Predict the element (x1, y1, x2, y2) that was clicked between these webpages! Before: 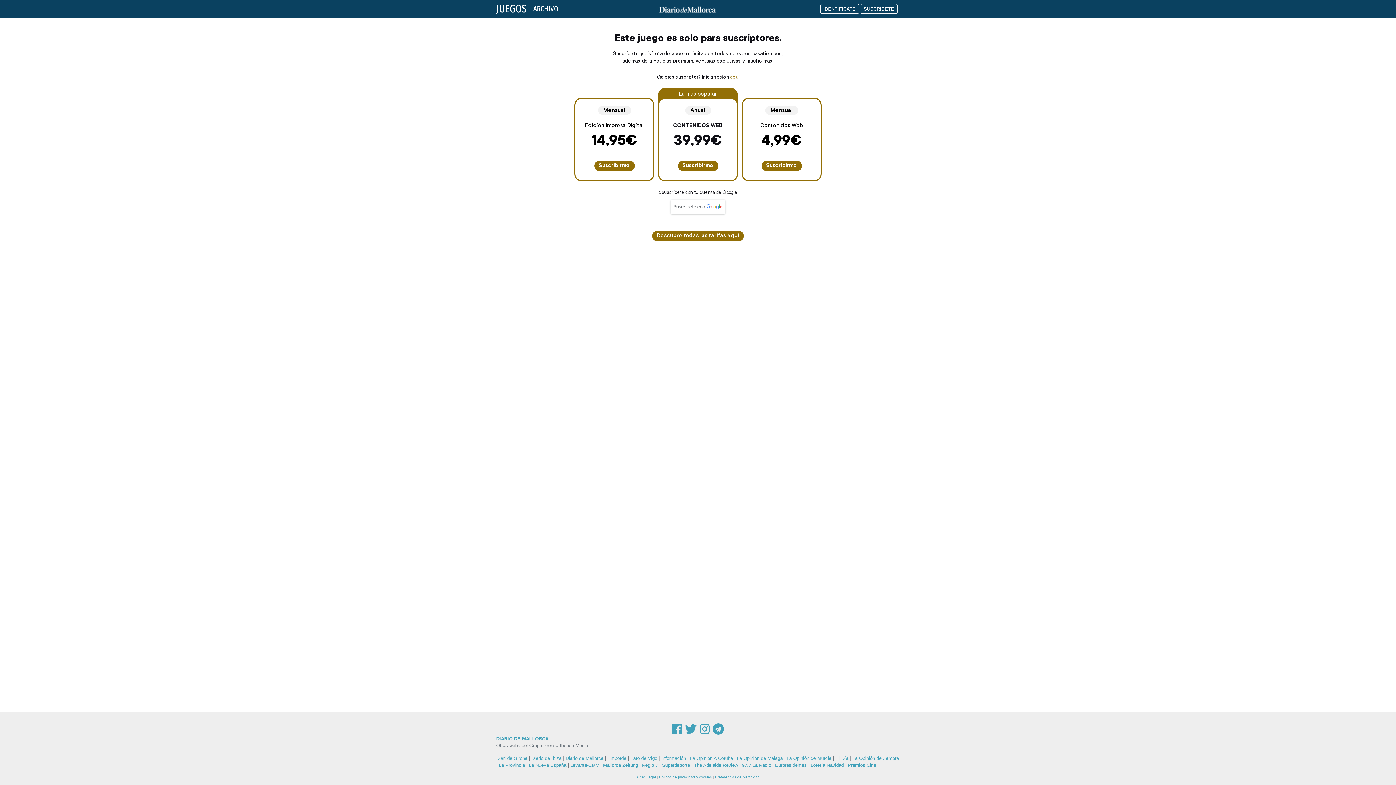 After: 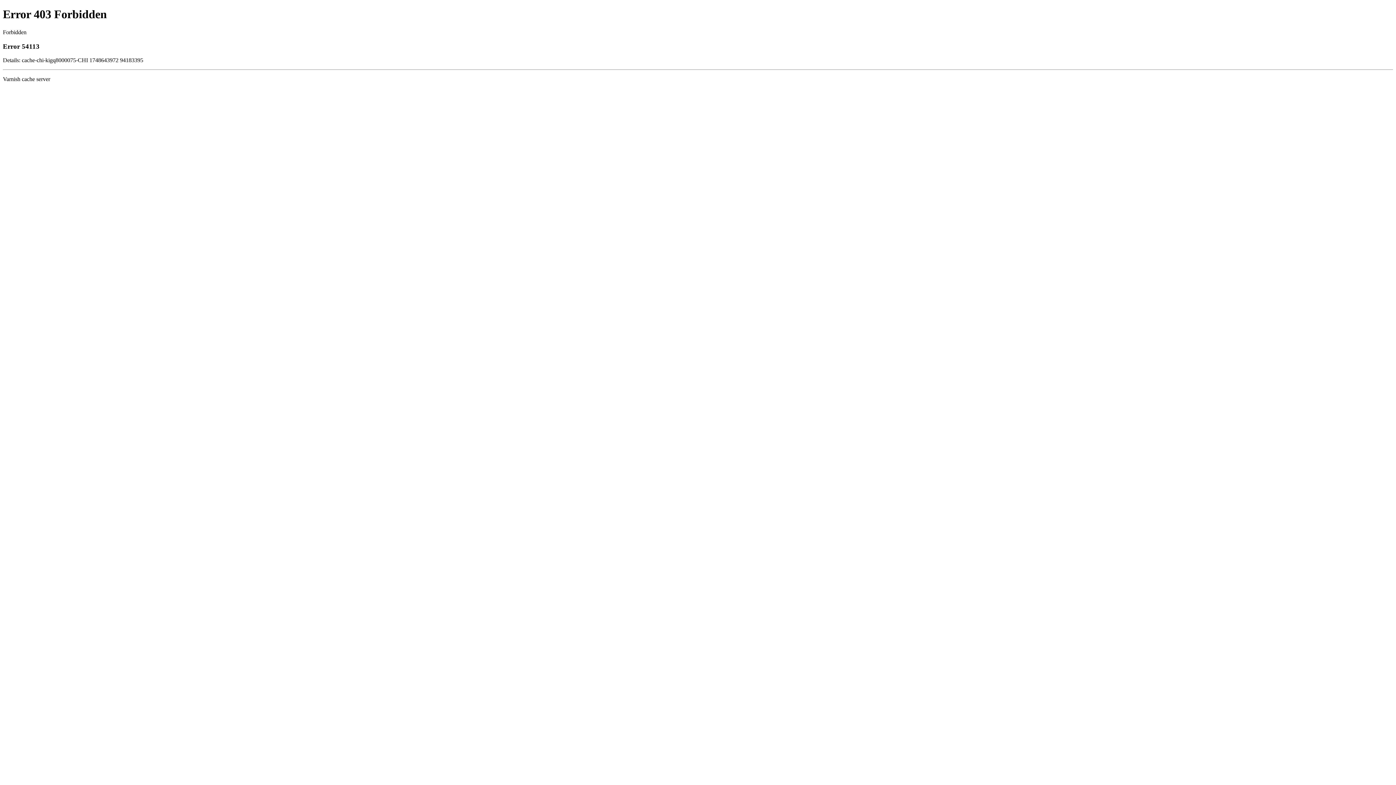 Action: label: IDENTIFÍCATE bbox: (820, 4, 859, 13)